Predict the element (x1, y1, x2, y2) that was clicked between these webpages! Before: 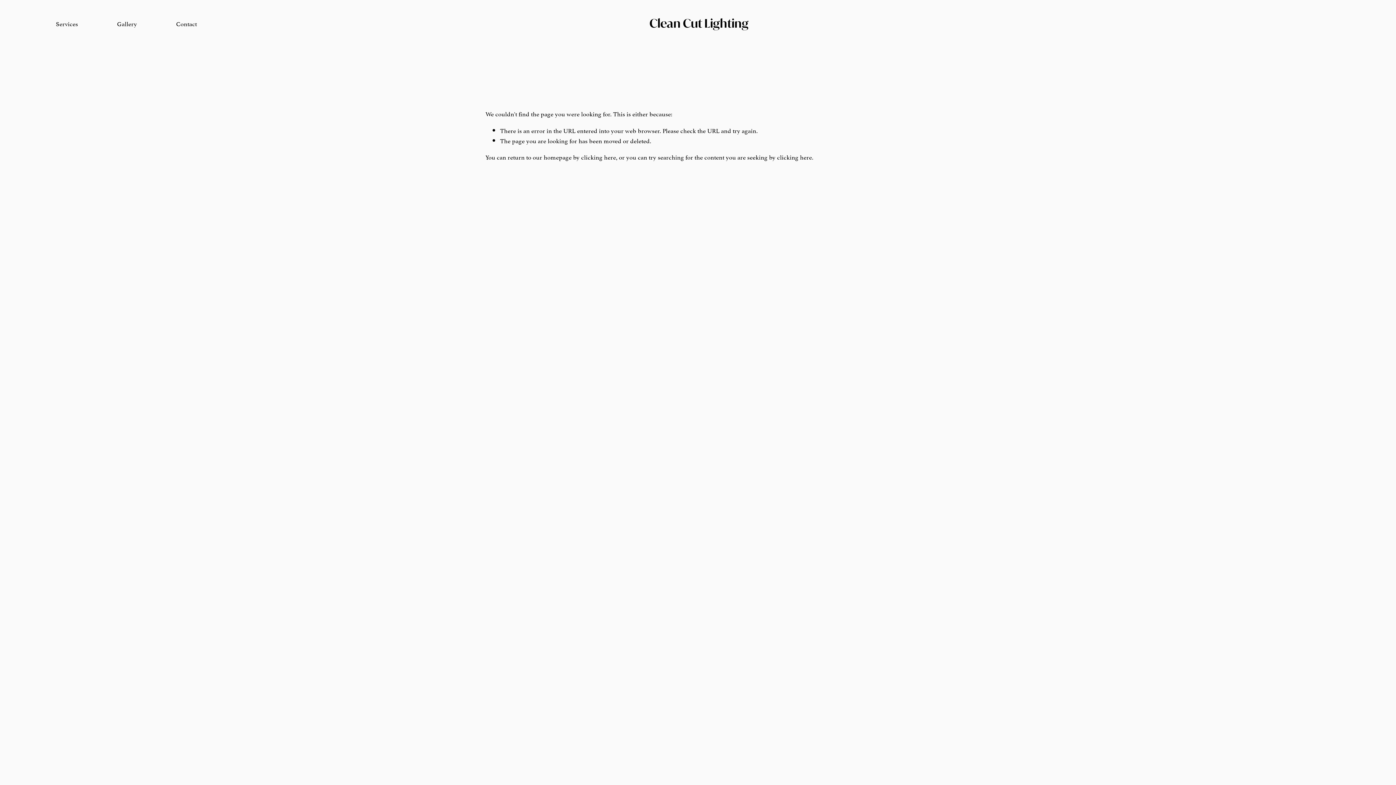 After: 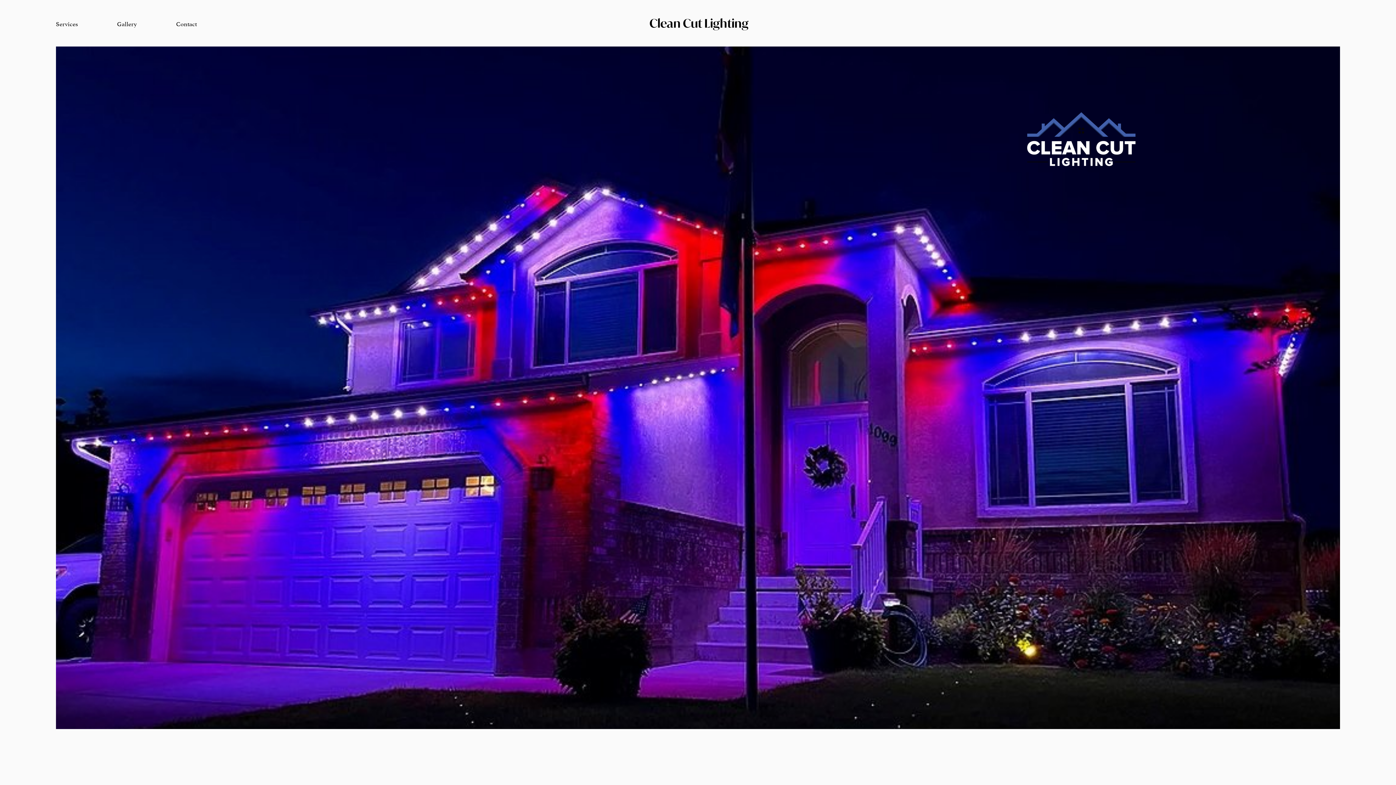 Action: bbox: (581, 152, 616, 161) label: clicking here